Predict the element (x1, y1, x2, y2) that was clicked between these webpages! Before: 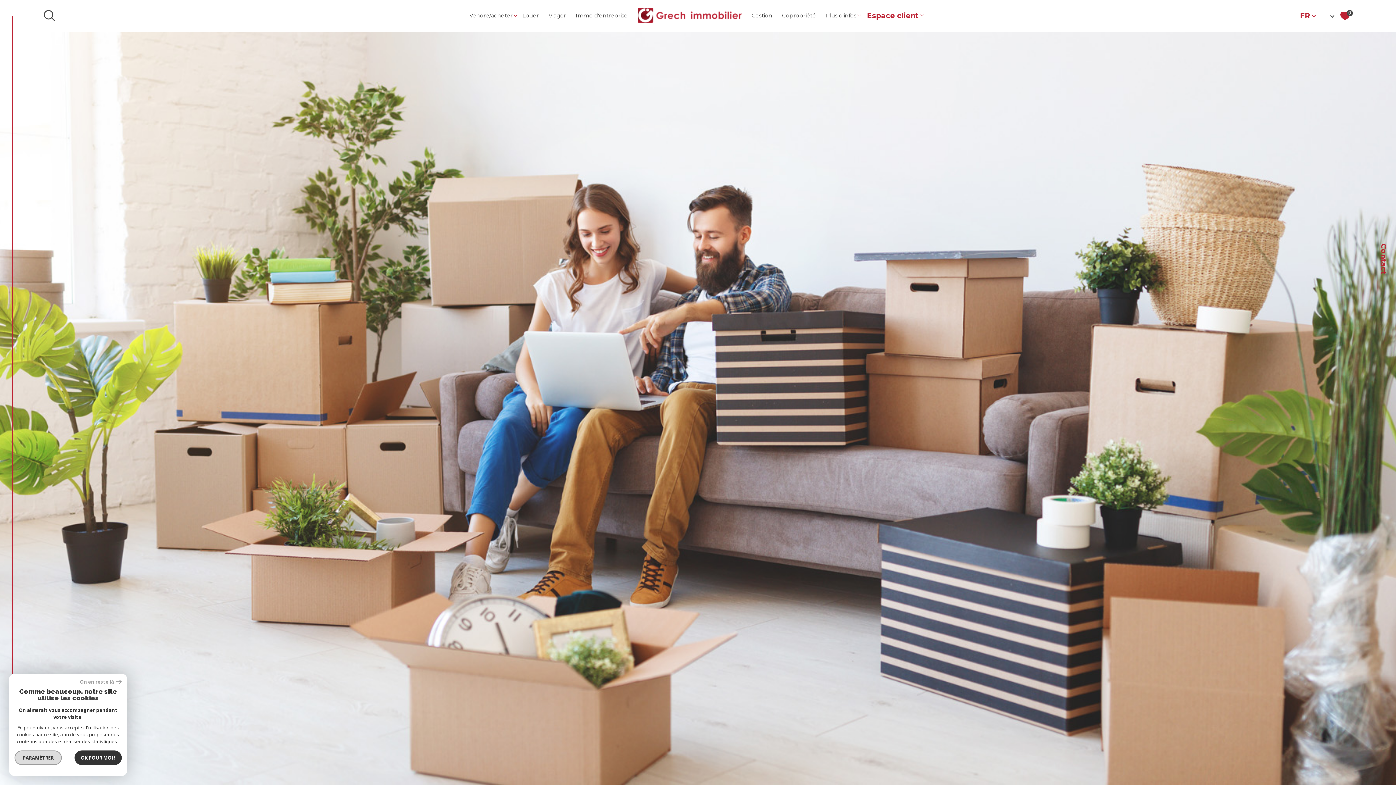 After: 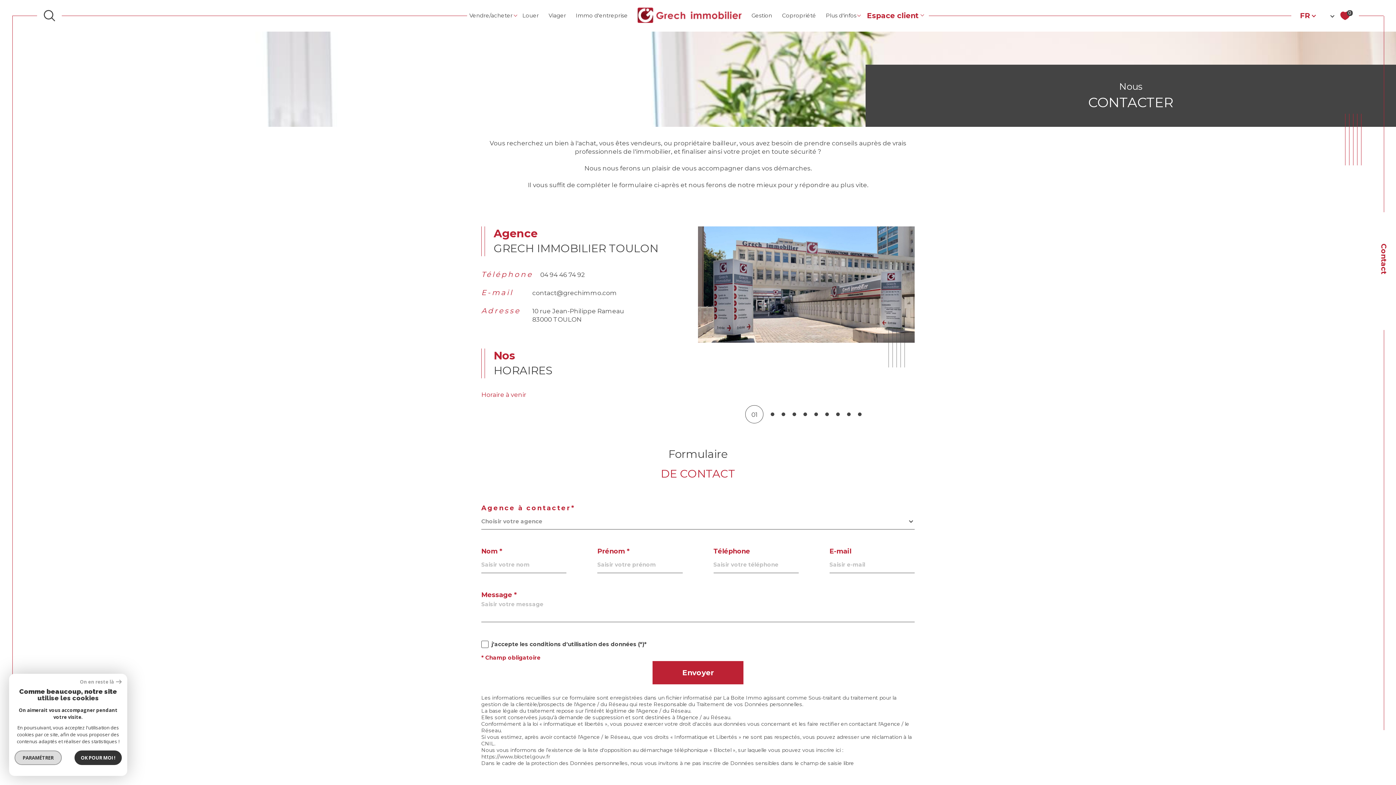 Action: bbox: (1379, 243, 1388, 274) label: Contact